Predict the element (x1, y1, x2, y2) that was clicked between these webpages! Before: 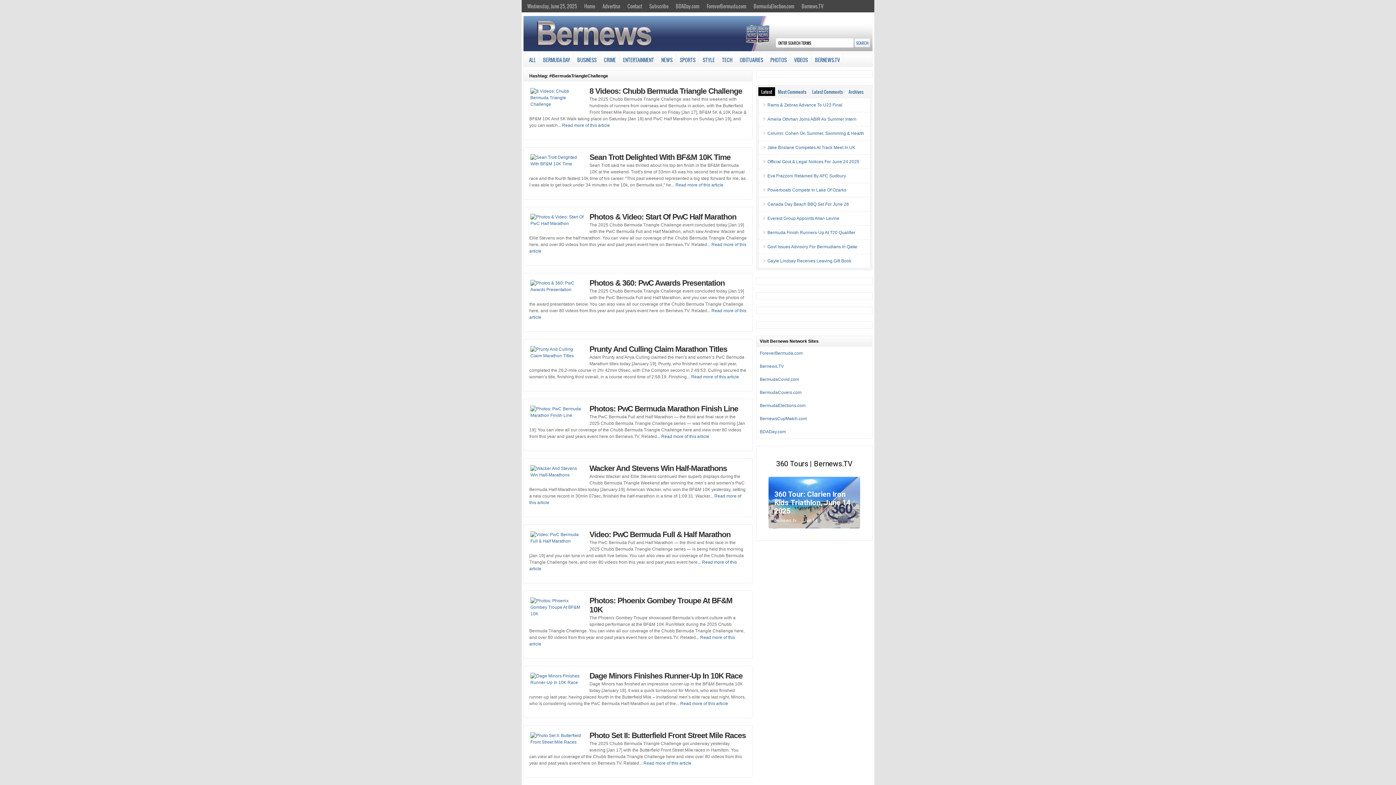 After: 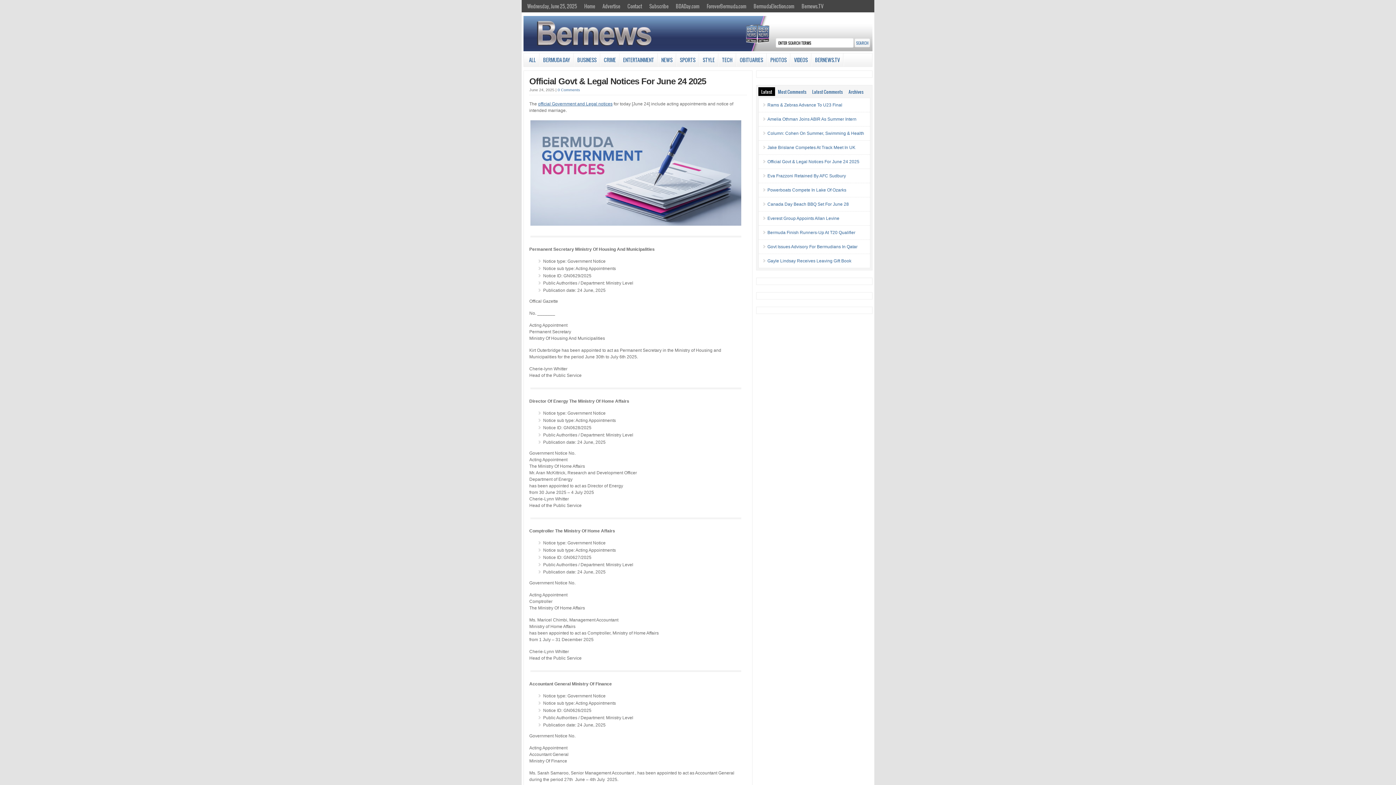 Action: bbox: (767, 159, 859, 164) label: Official Govt & Legal Notices For June 24 2025